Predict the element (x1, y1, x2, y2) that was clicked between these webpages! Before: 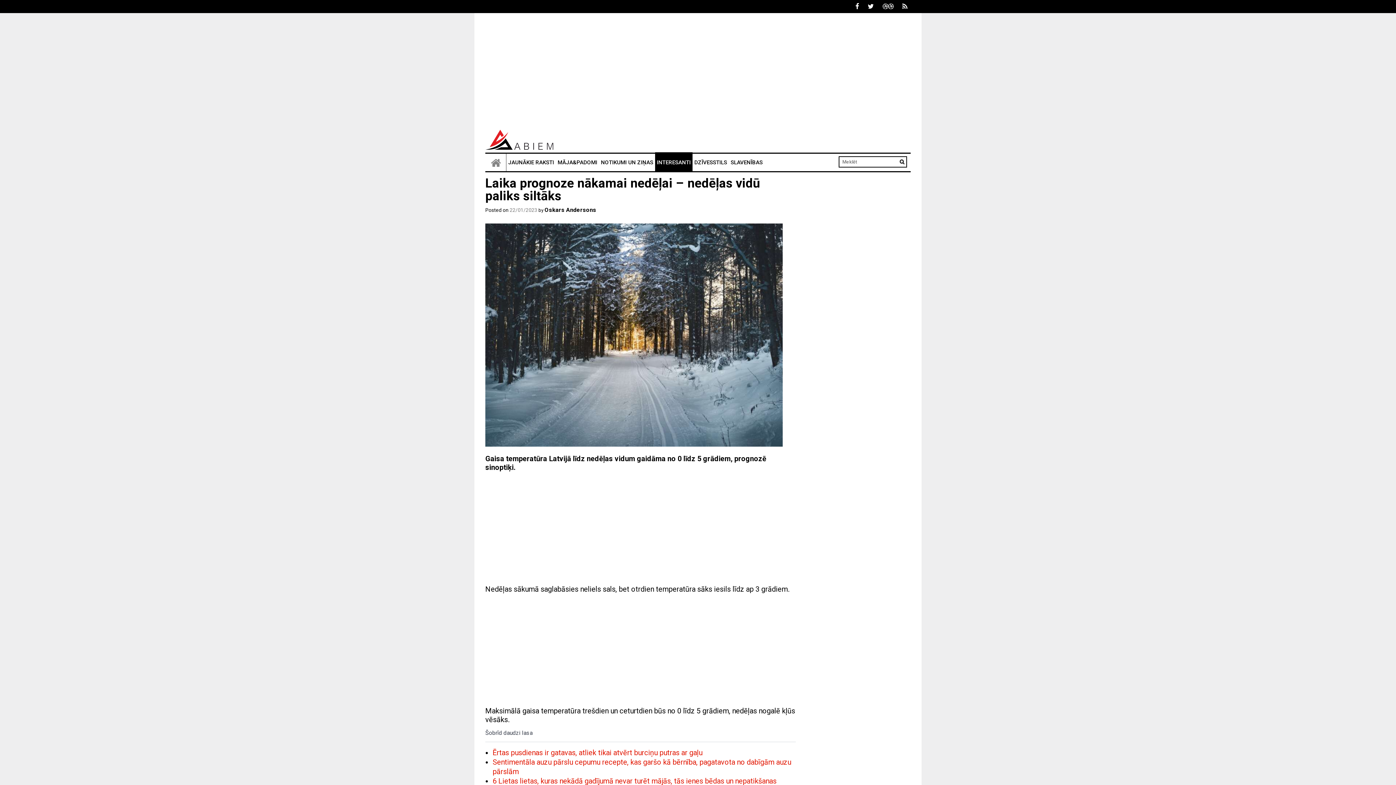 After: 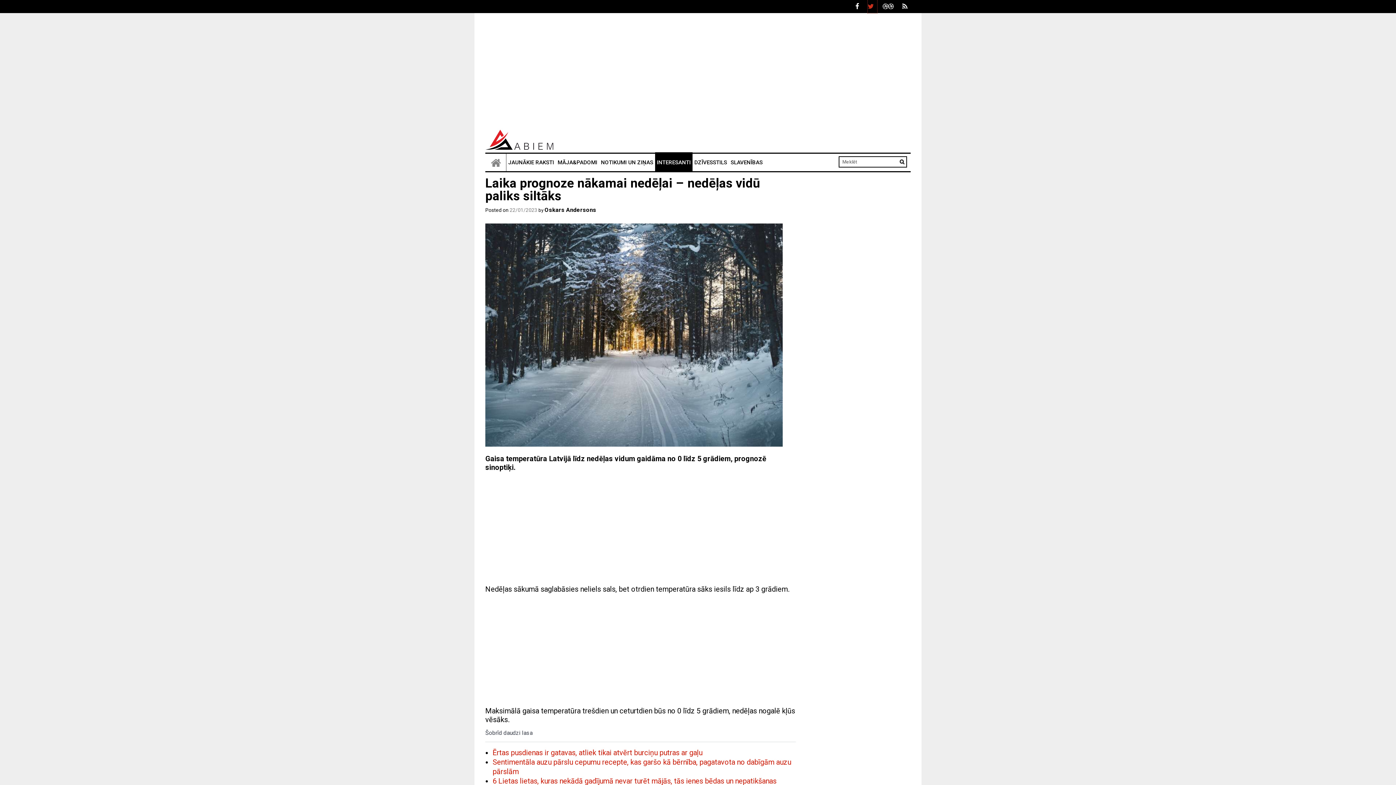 Action: bbox: (868, 0, 877, 13)